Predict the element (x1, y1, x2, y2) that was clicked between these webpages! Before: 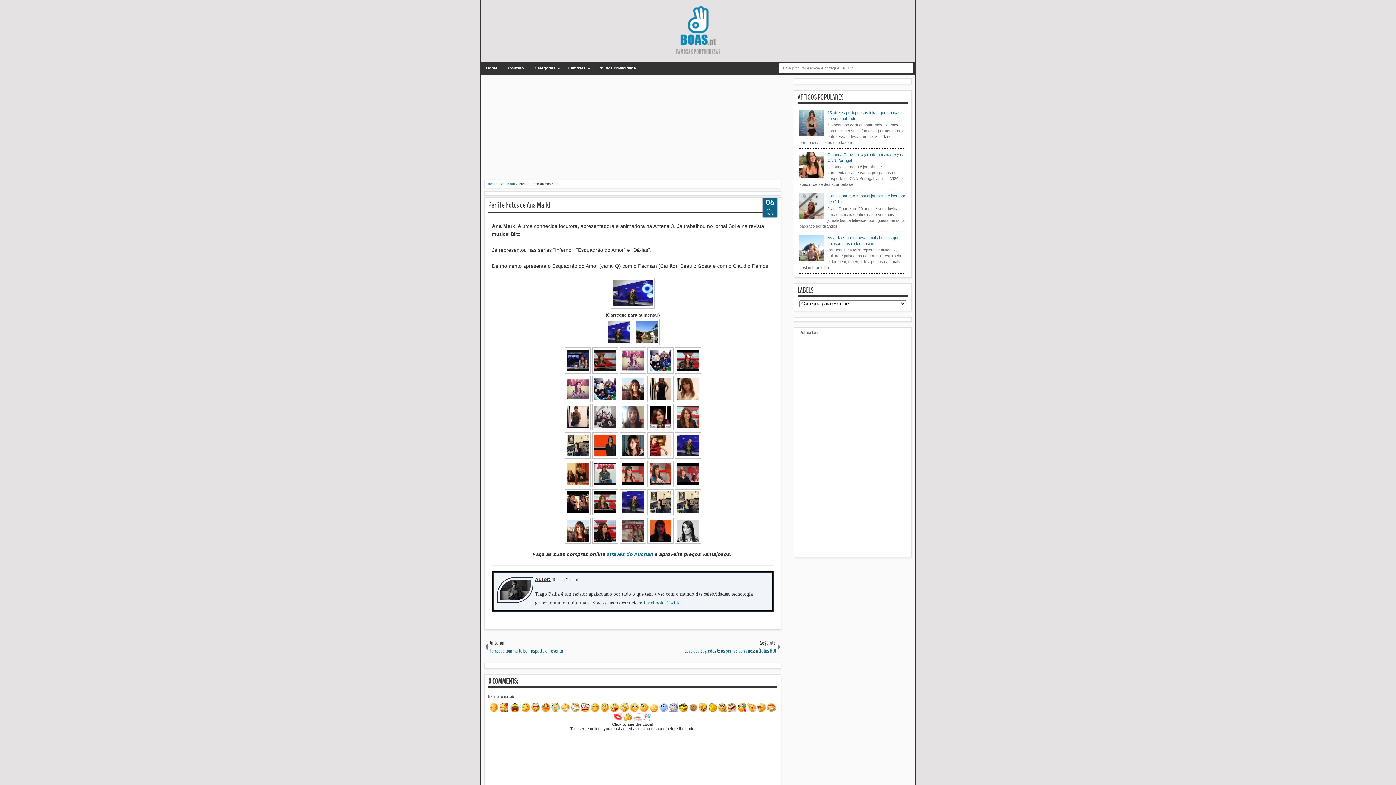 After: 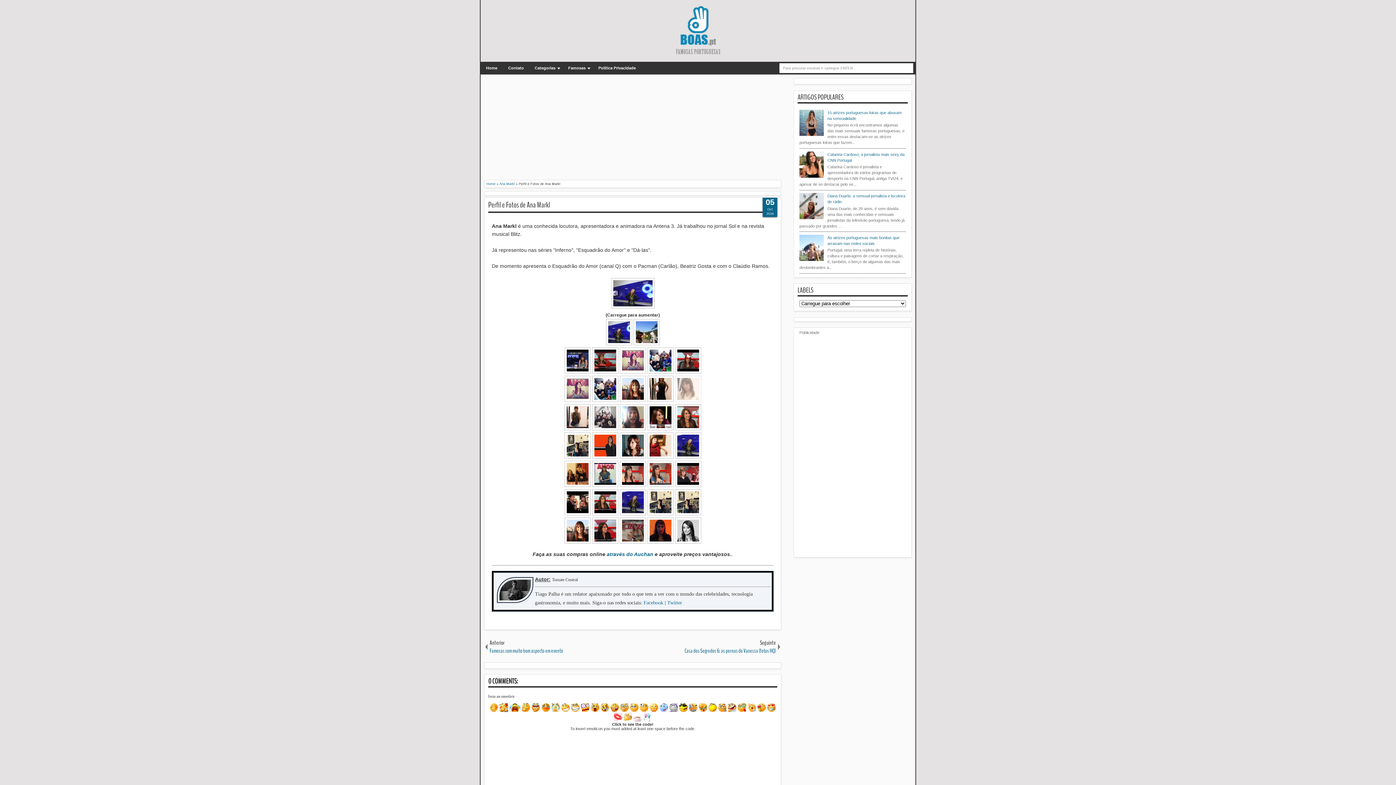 Action: bbox: (675, 397, 701, 403)